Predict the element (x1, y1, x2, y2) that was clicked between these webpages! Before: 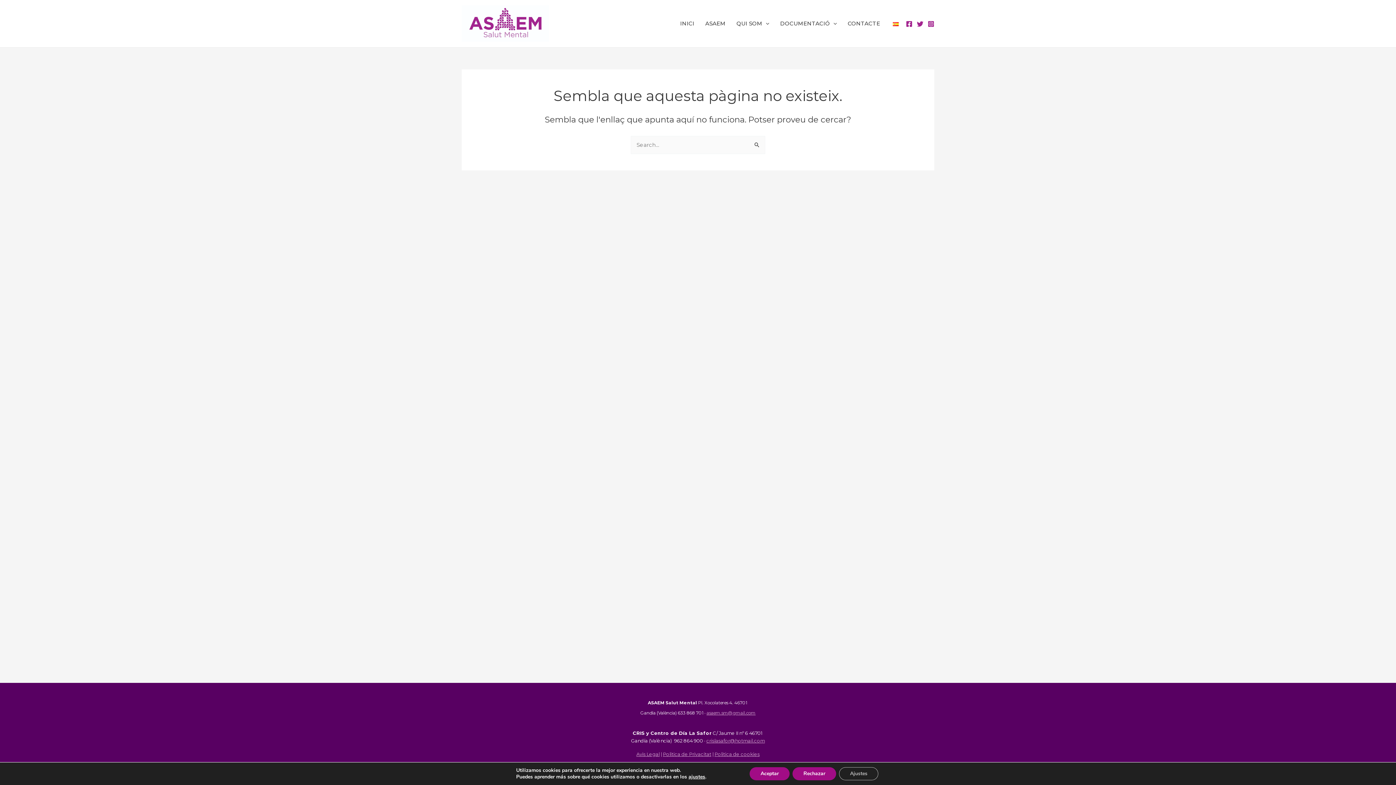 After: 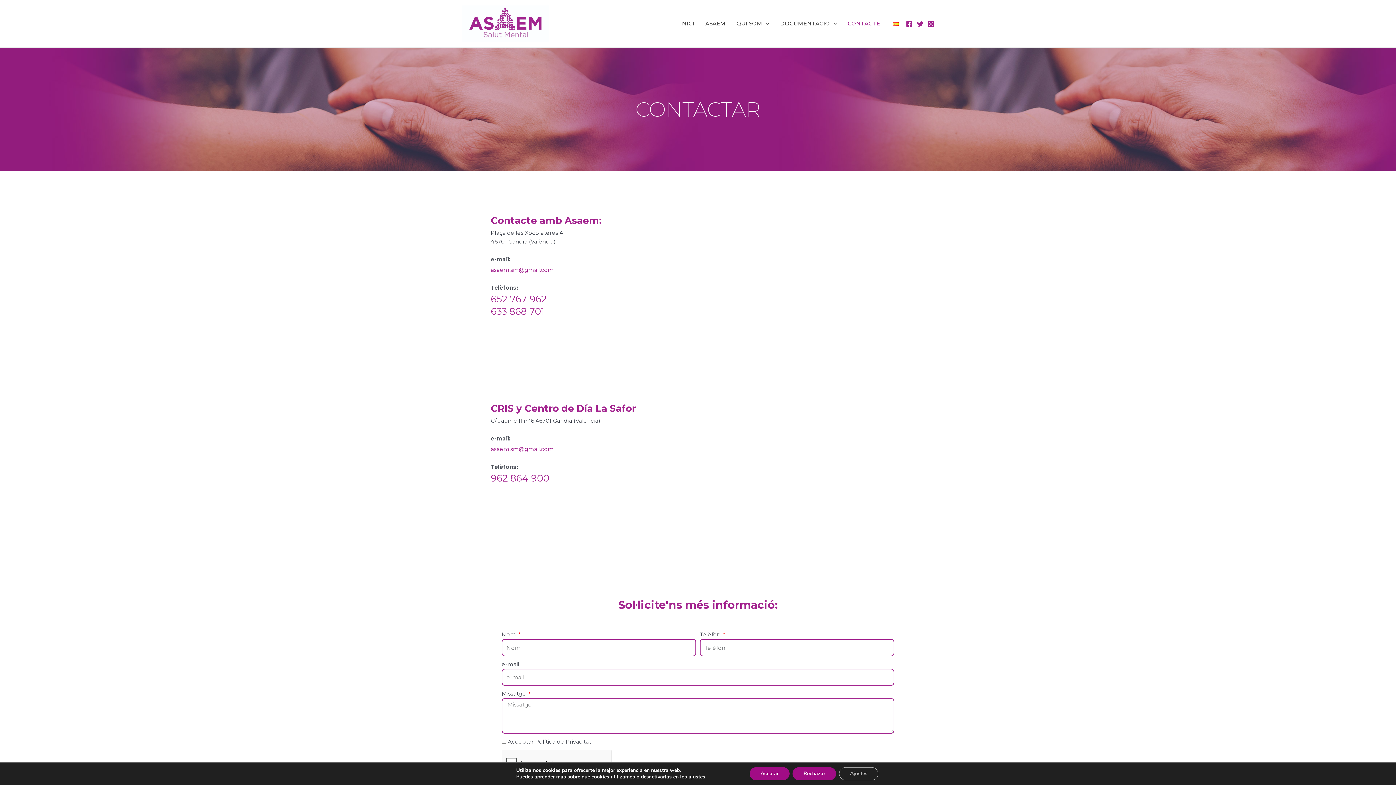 Action: label: CONTACTE bbox: (842, 9, 885, 38)